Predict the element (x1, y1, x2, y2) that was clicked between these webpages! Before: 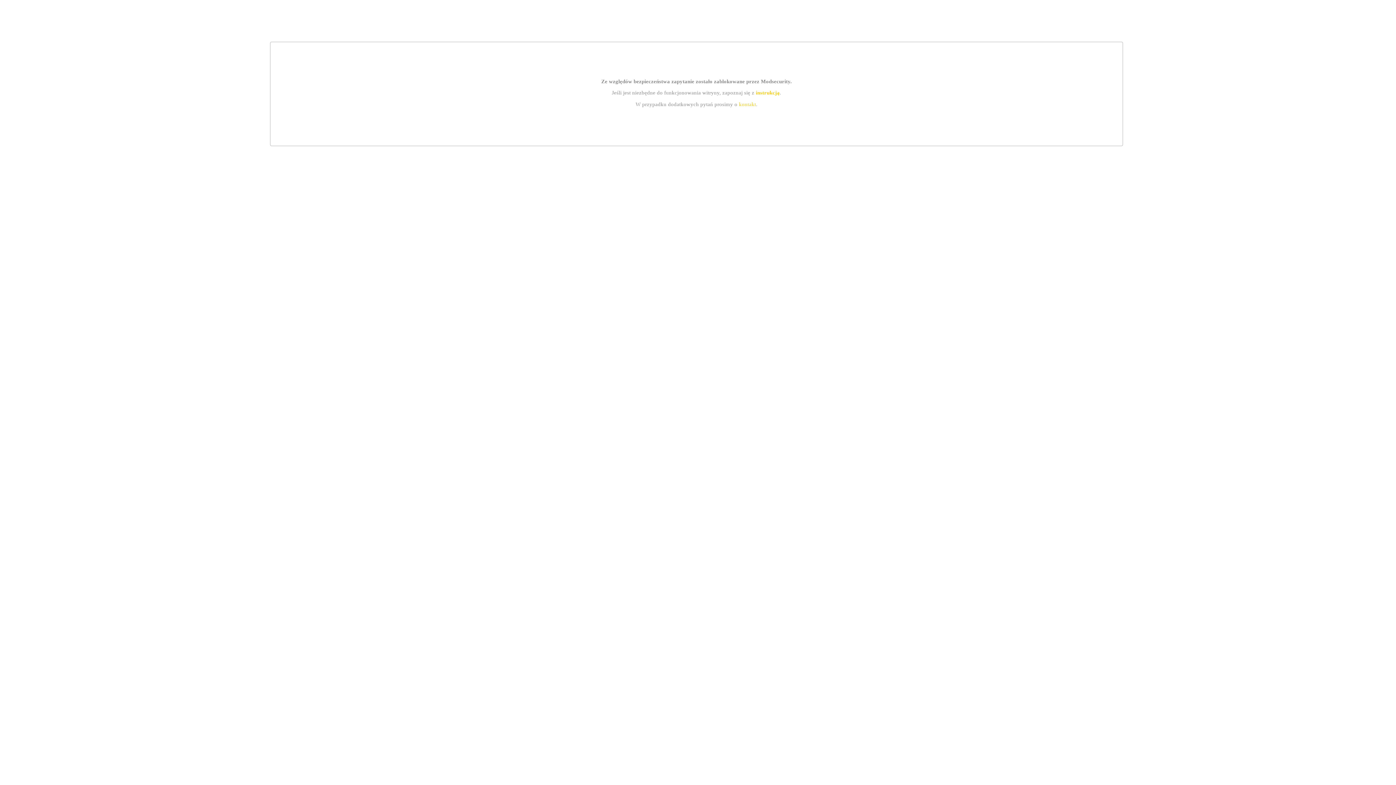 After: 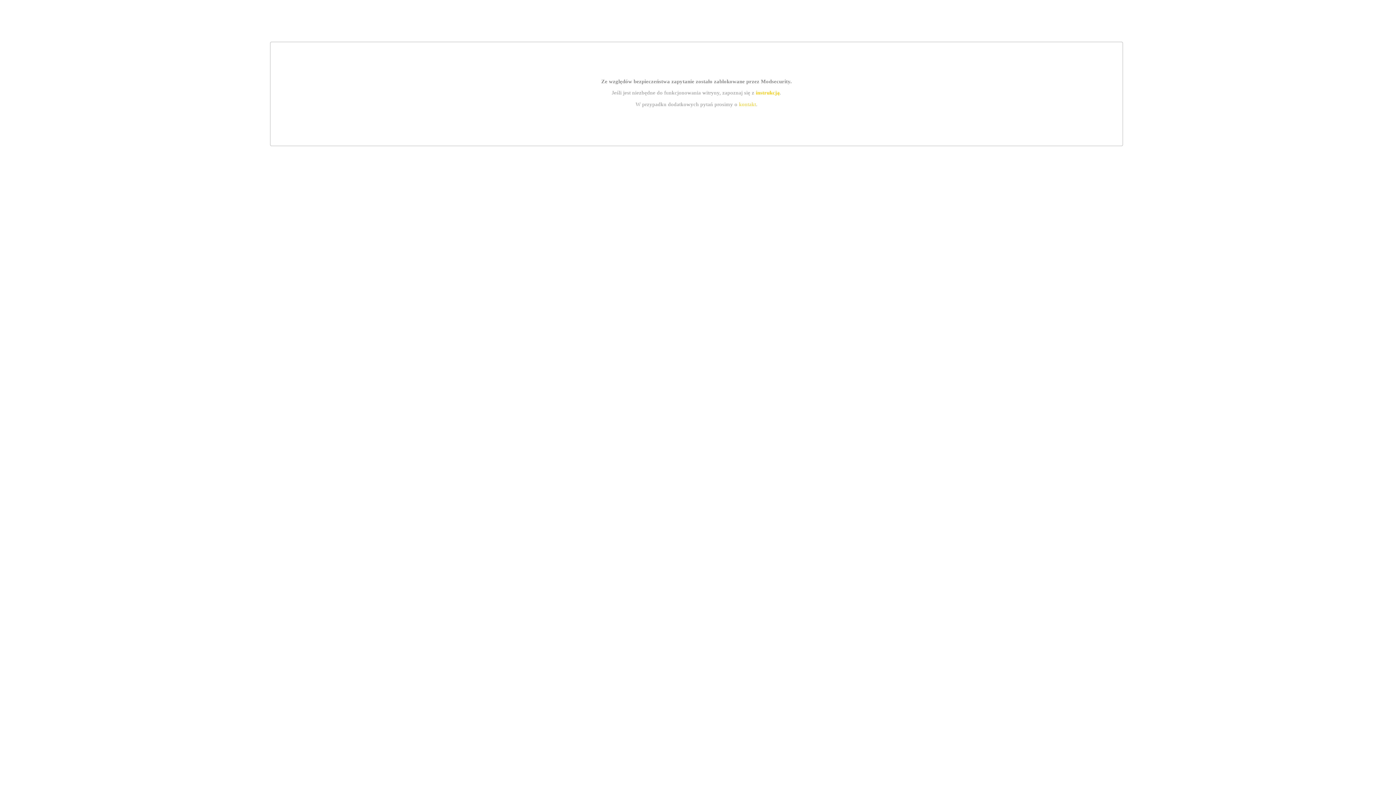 Action: bbox: (755, 89, 779, 95) label: instrukcją